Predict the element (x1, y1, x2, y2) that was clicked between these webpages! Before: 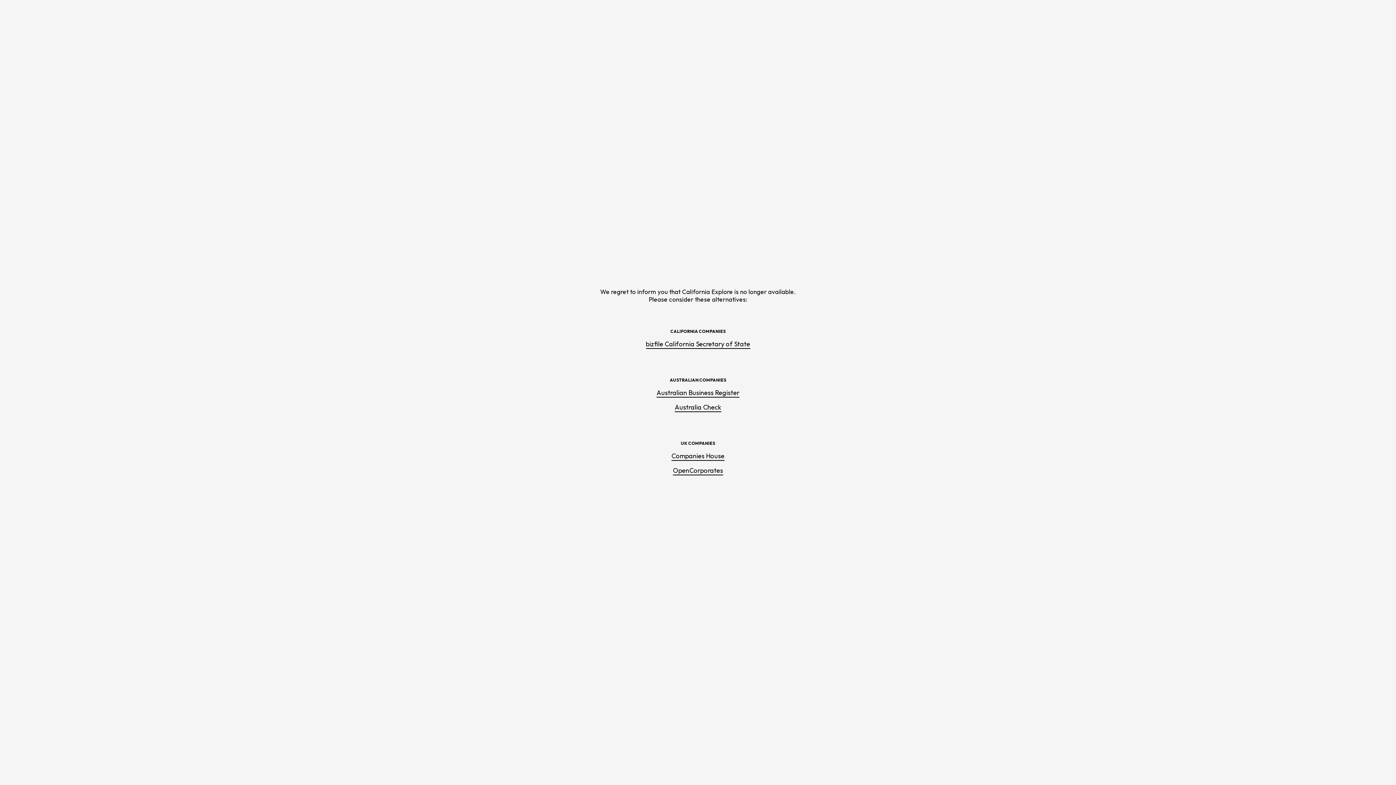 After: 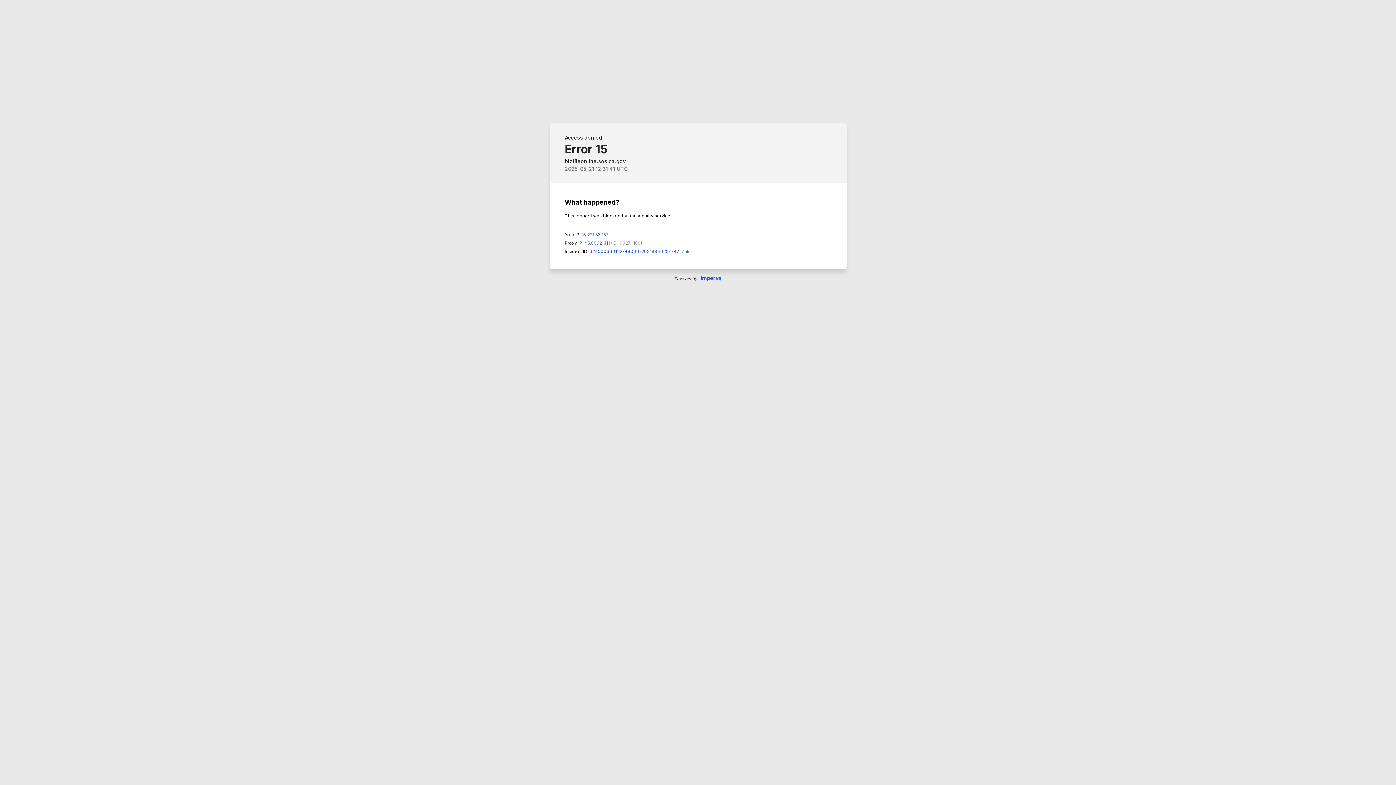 Action: label: bizfile California Secretary of State bbox: (646, 339, 750, 348)